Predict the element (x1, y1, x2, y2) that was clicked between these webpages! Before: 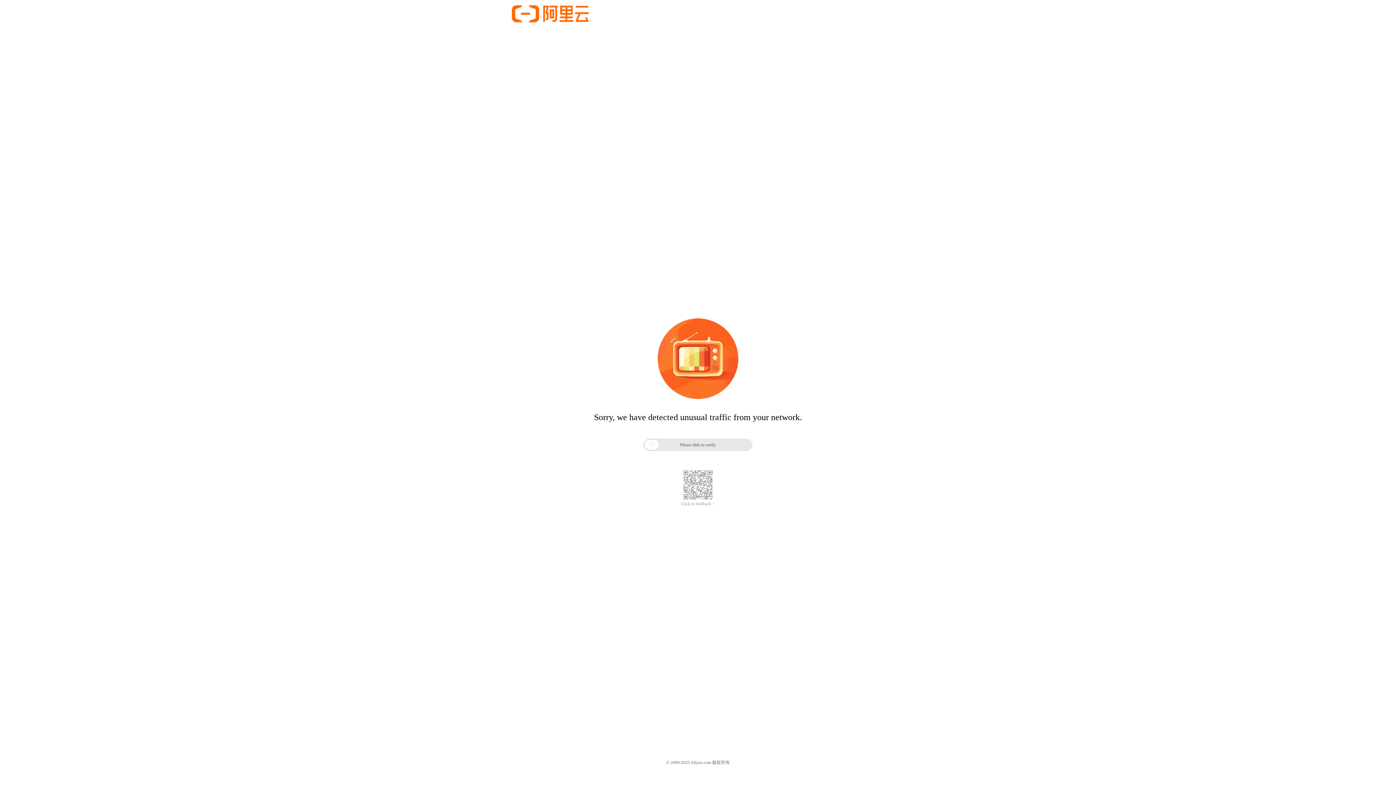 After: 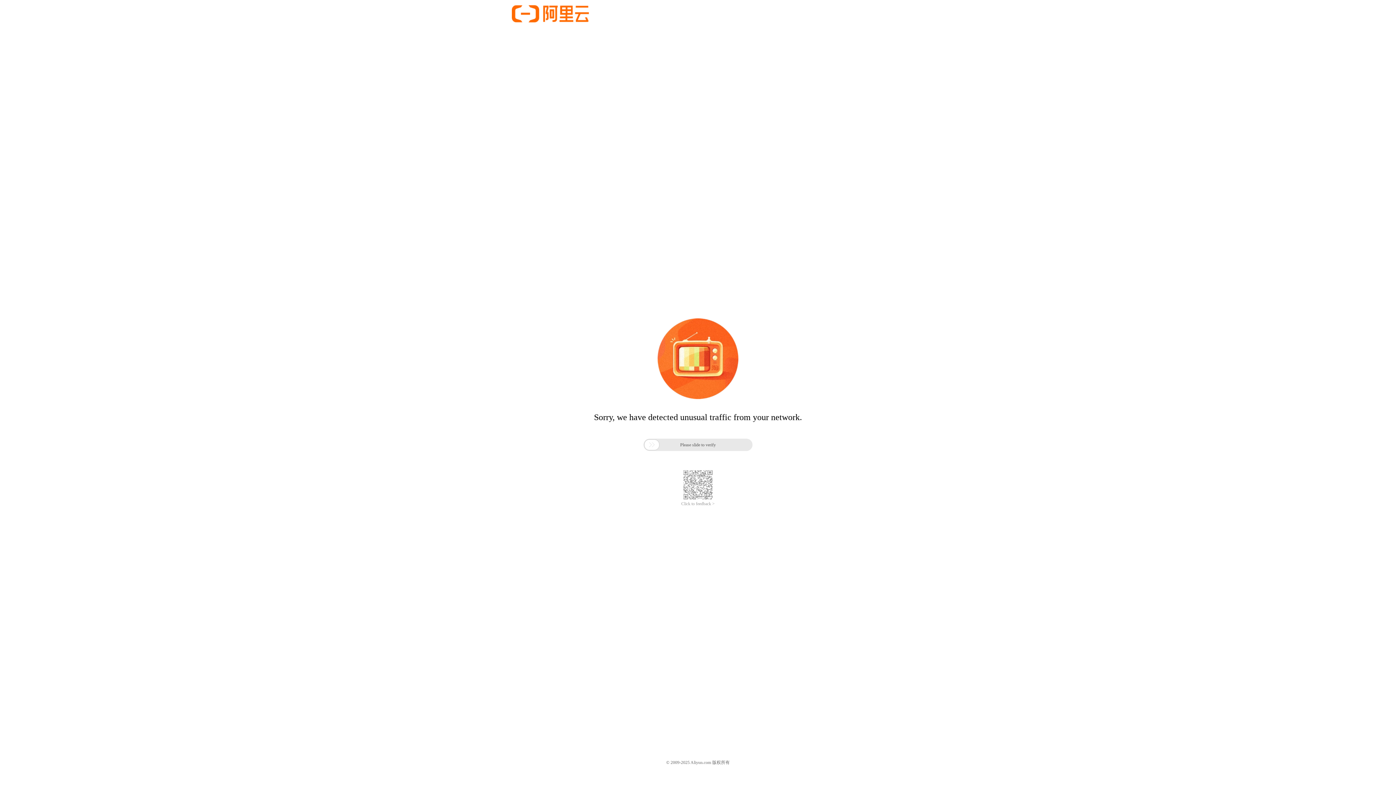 Action: bbox: (681, 501, 714, 506) label: Click to feedback >